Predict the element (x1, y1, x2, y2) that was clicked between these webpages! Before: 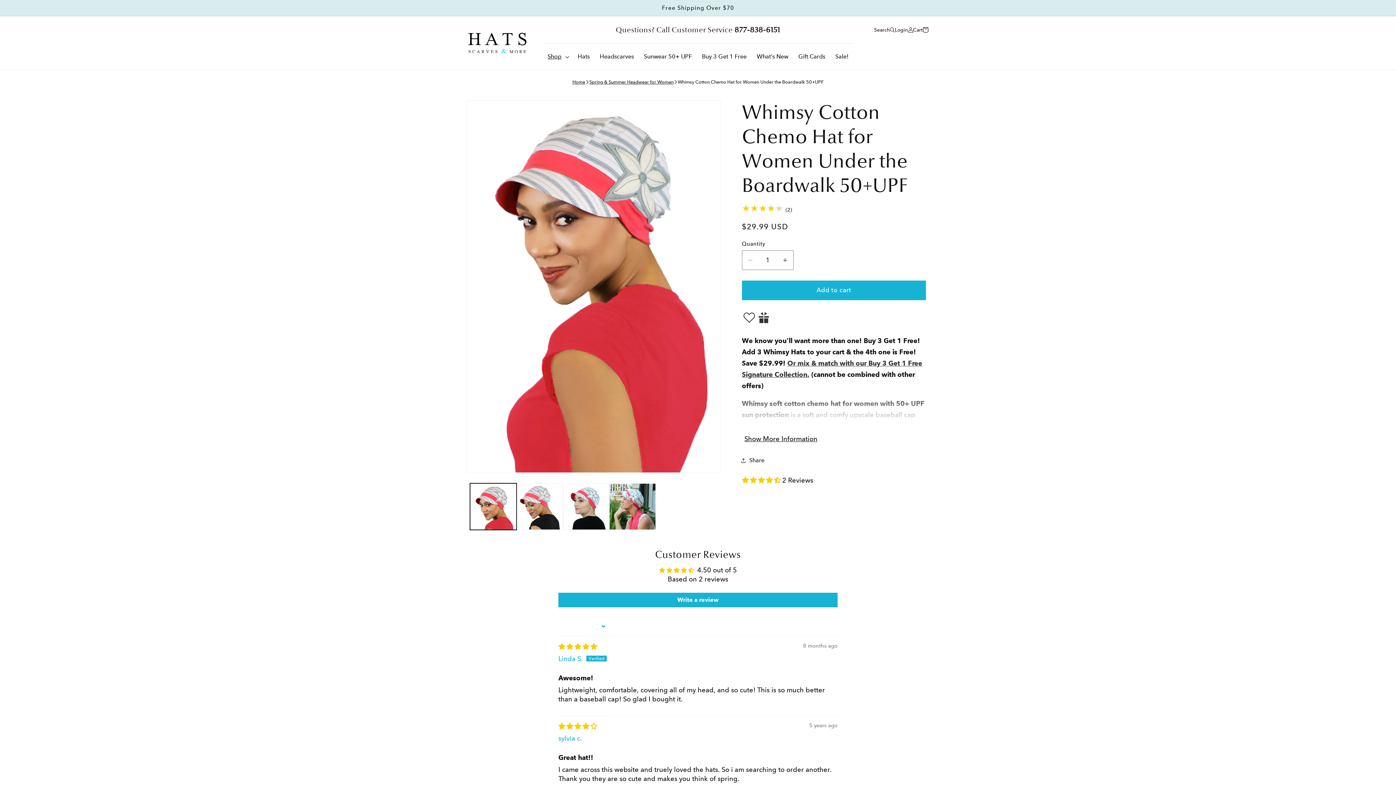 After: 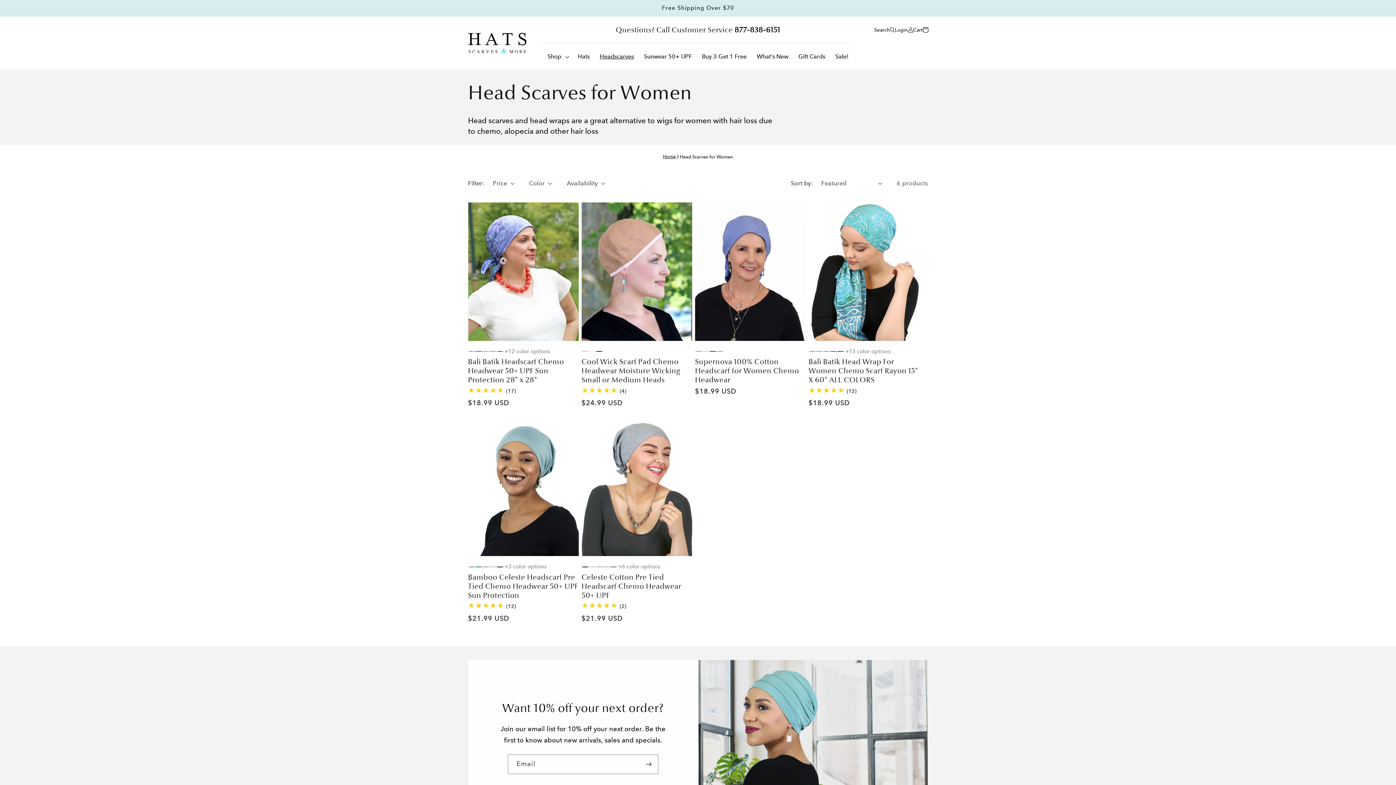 Action: bbox: (594, 48, 639, 65) label: Headscarves